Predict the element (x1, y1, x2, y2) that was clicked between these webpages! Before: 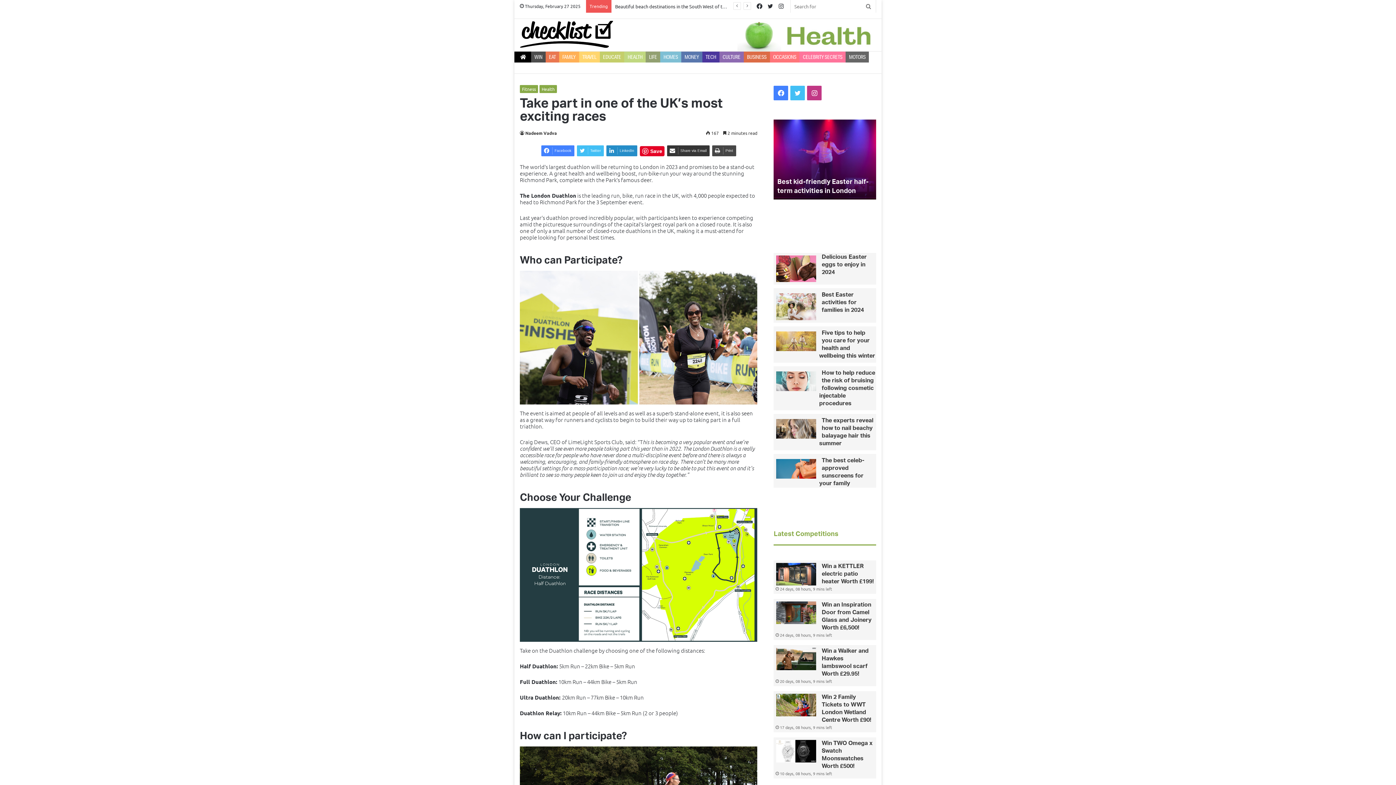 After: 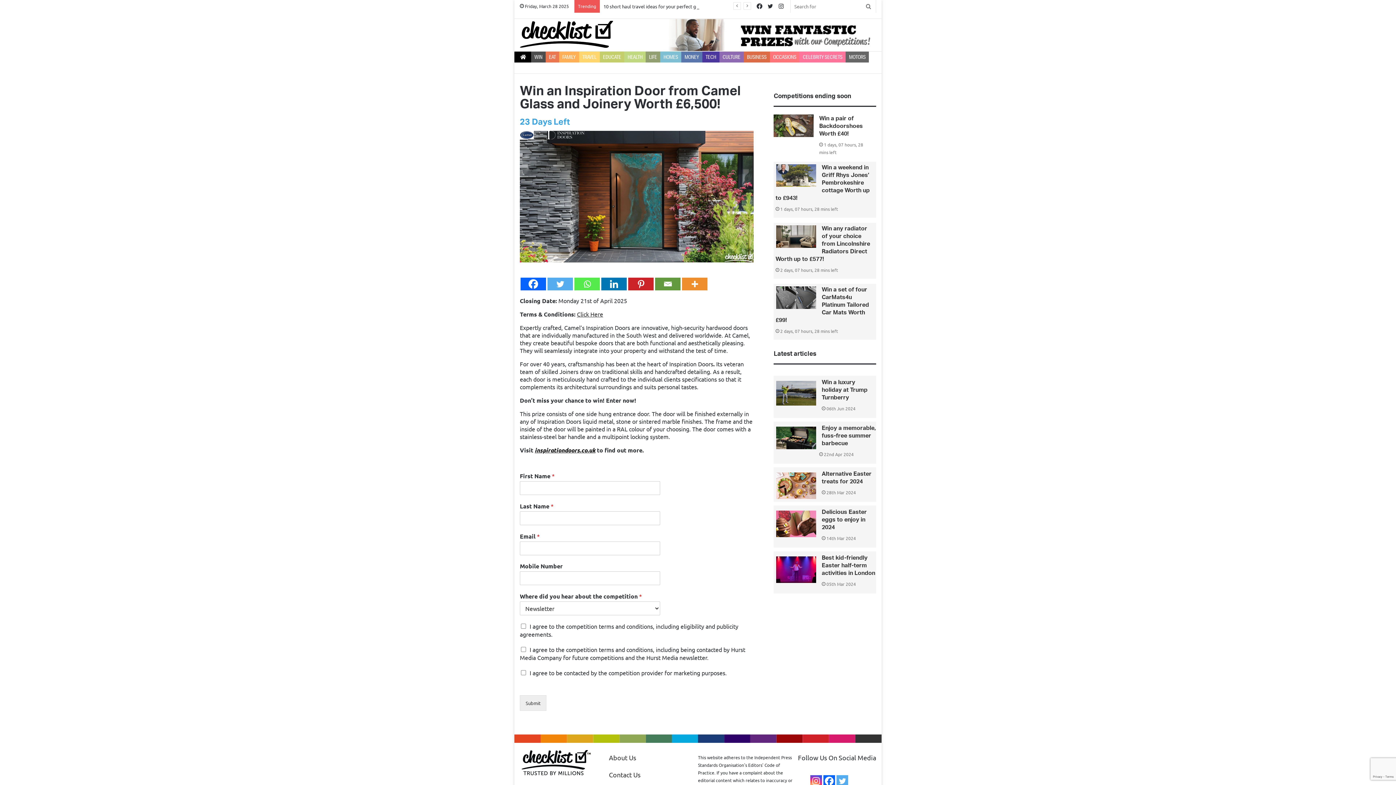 Action: bbox: (776, 601, 816, 624) label: Win an Inspiration Door from Camel Glass and Joinery Worth £6,500!